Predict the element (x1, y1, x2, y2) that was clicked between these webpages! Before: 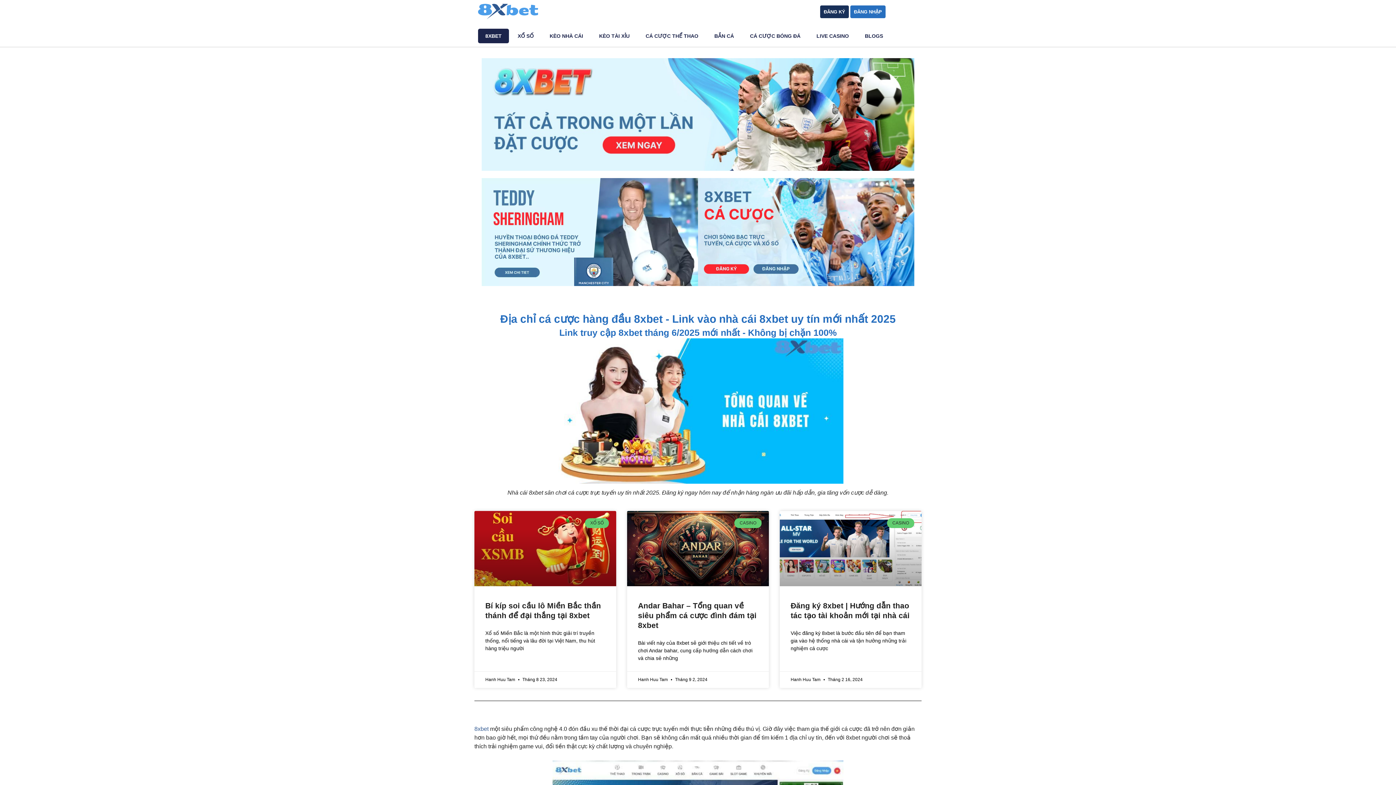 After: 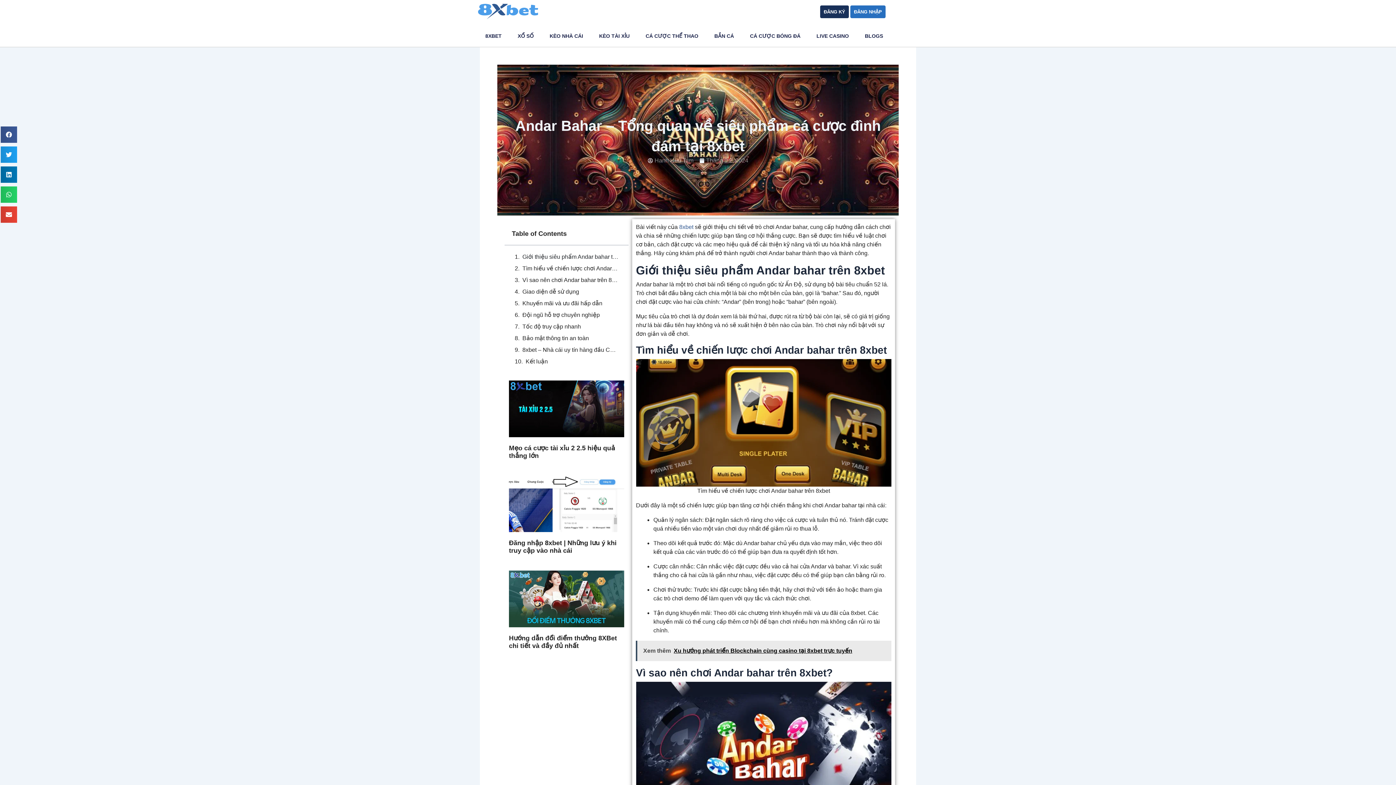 Action: label: Andar Bahar – Tổng quan về siêu phẩm cá cược đình đám tại 8xbet bbox: (638, 601, 756, 629)